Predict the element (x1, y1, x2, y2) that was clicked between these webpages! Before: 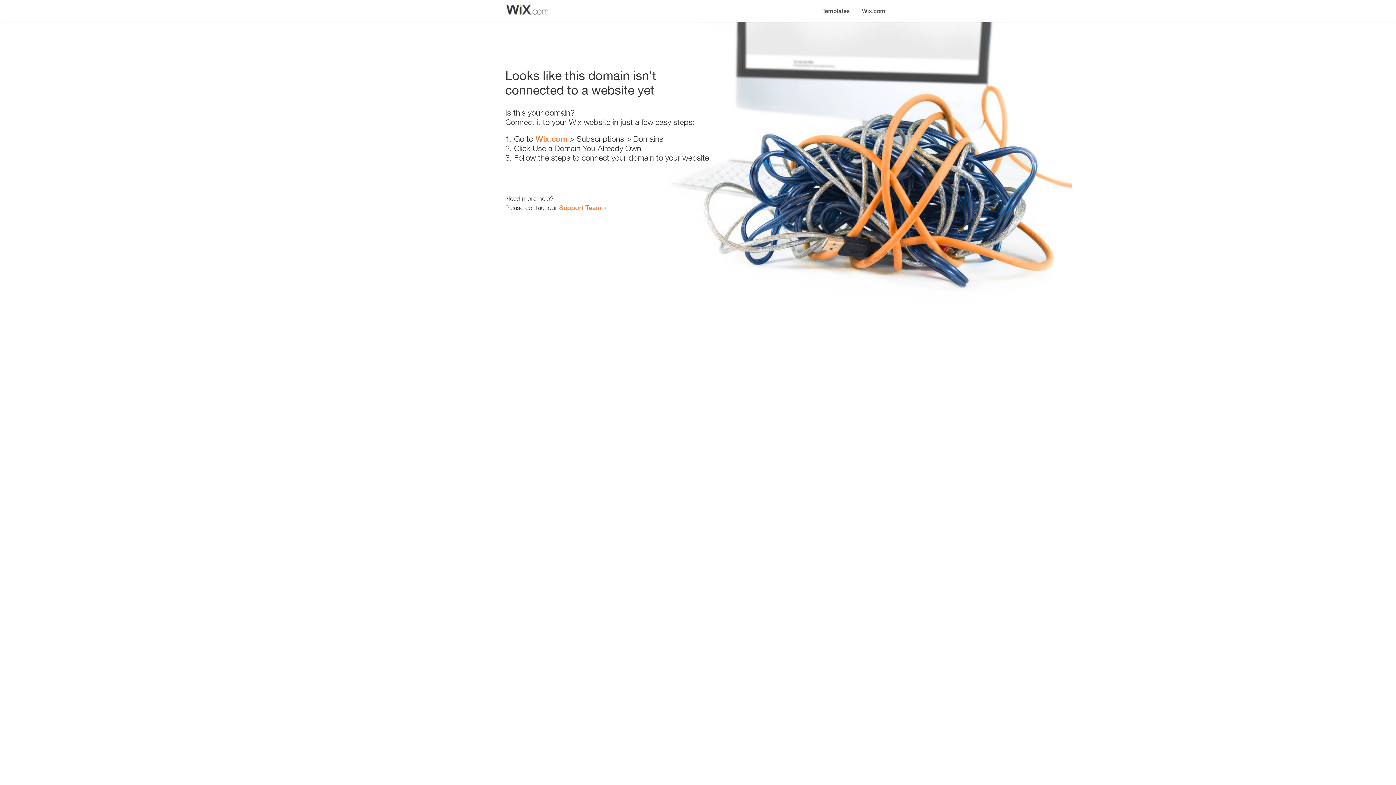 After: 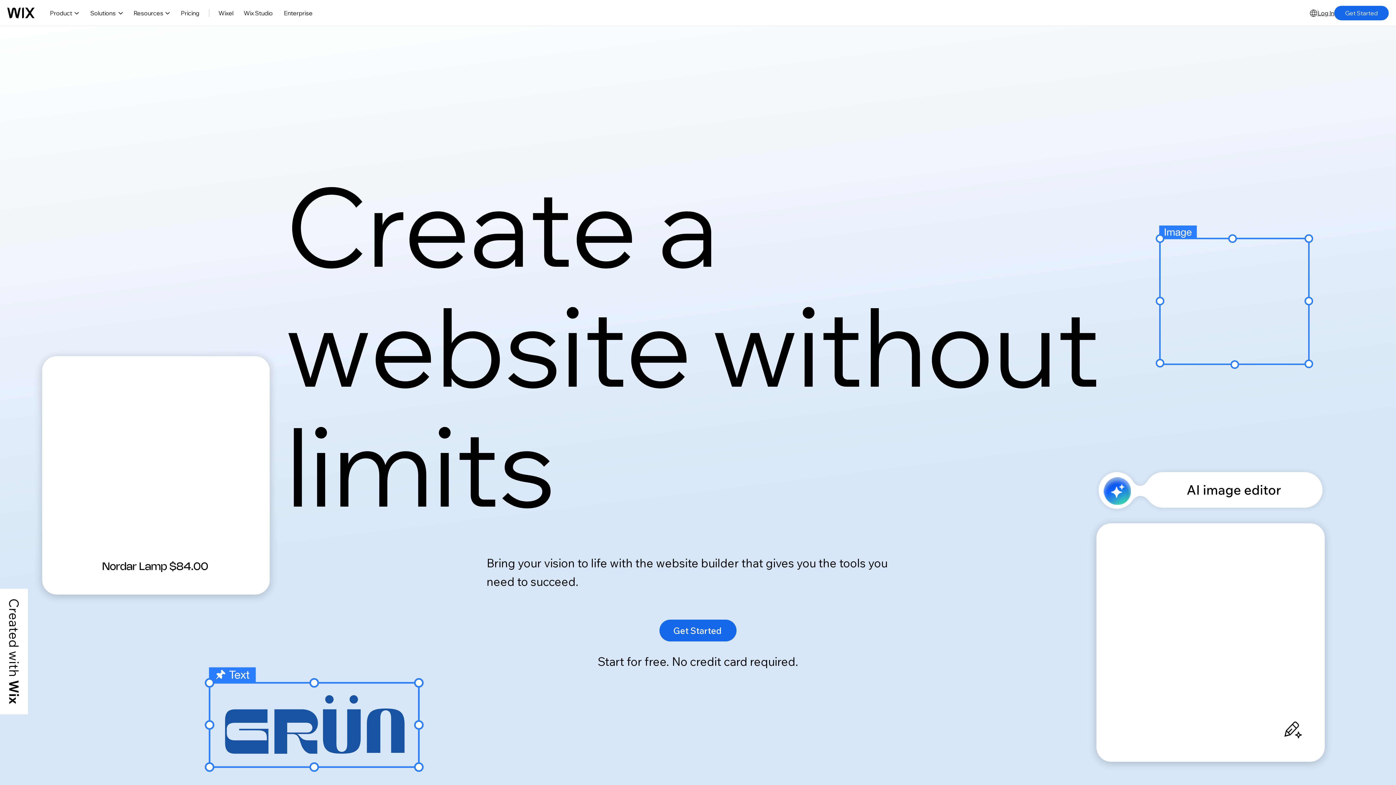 Action: label: Wix.com bbox: (535, 134, 567, 143)